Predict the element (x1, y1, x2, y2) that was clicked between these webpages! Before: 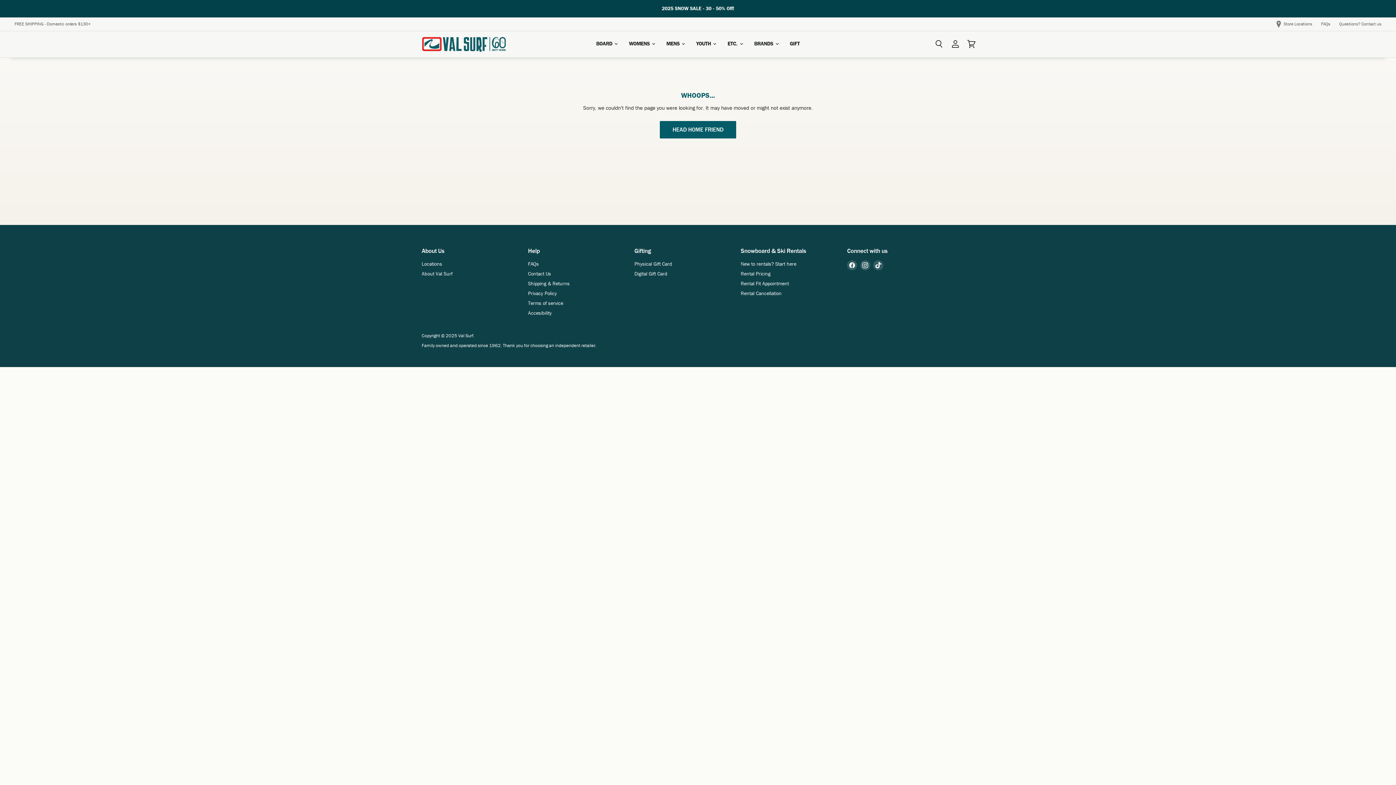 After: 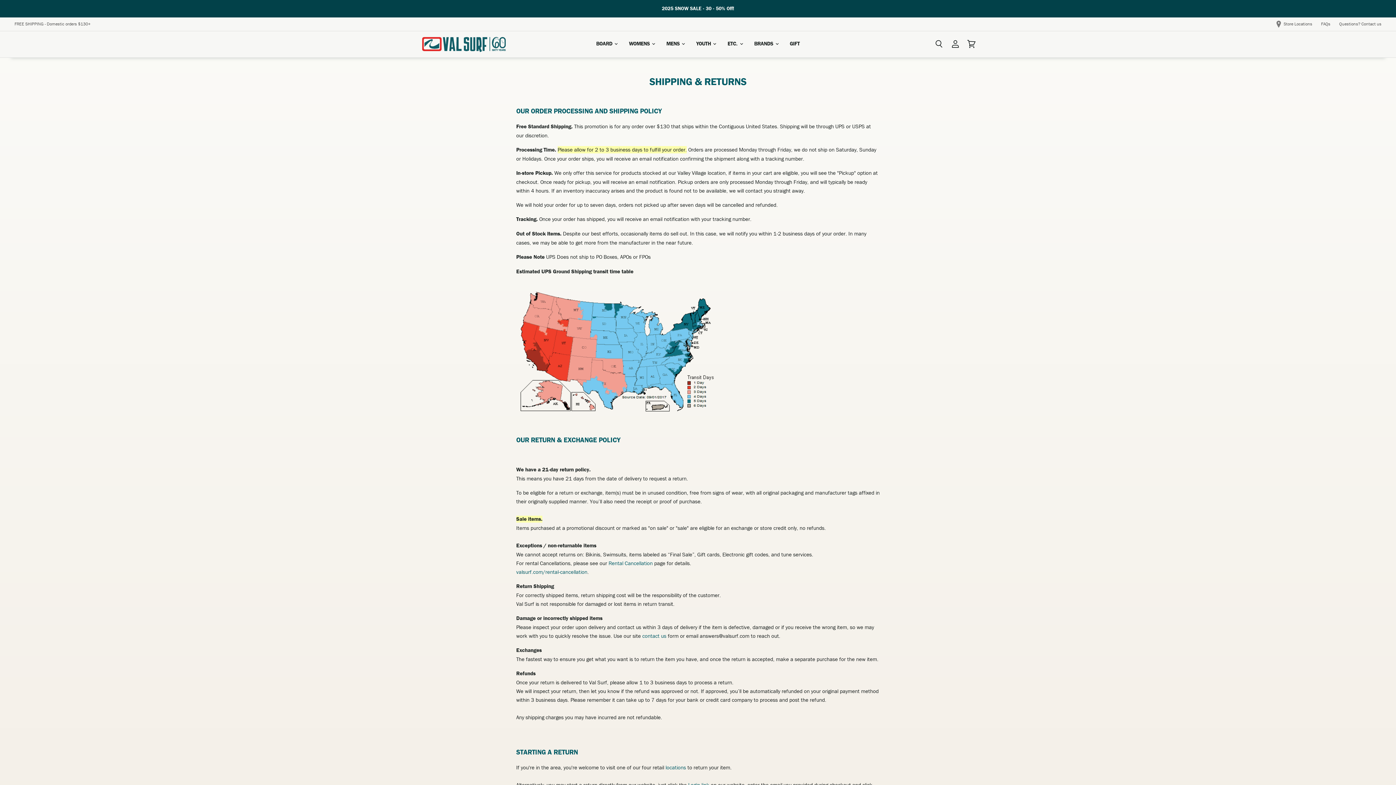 Action: bbox: (14, 21, 90, 26) label: FREE SHIPPING - Domestic orders $130+